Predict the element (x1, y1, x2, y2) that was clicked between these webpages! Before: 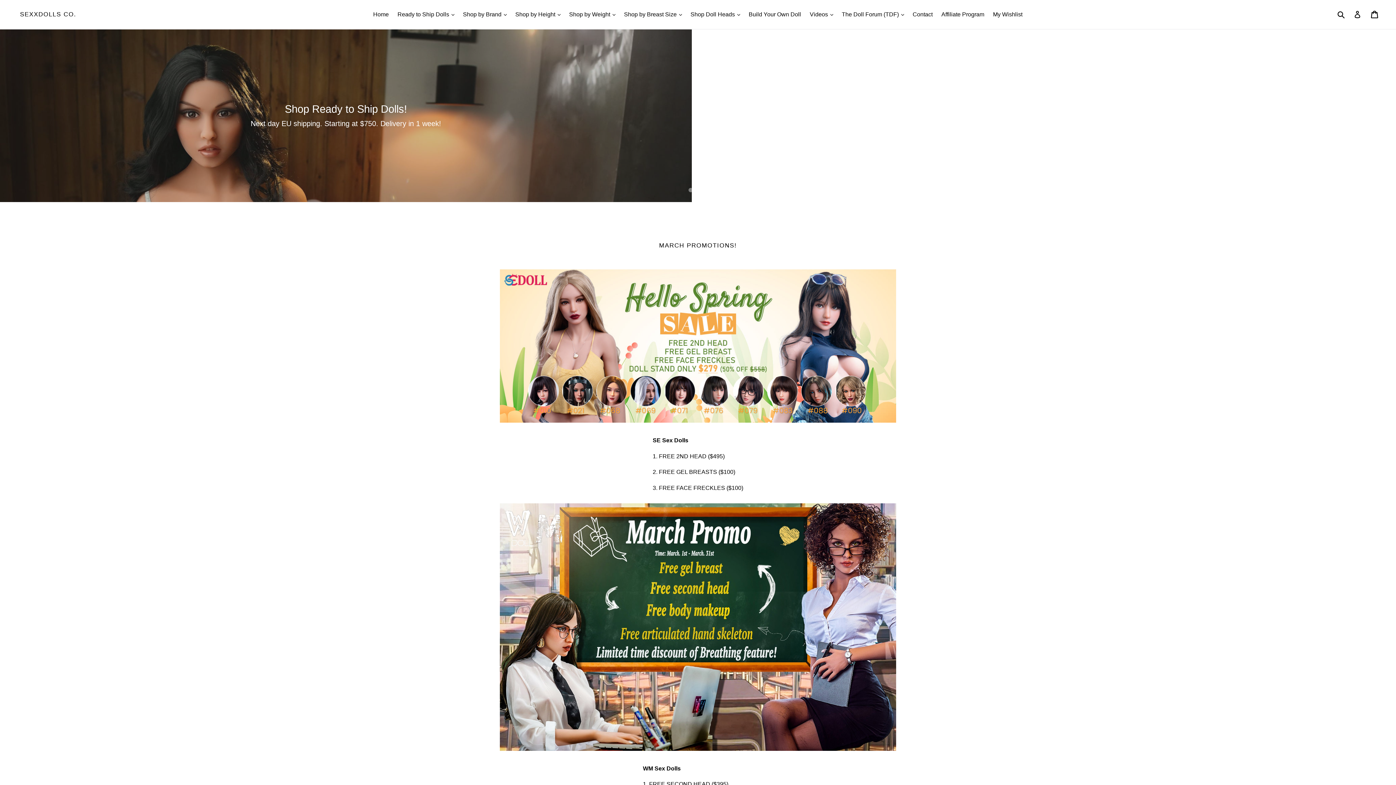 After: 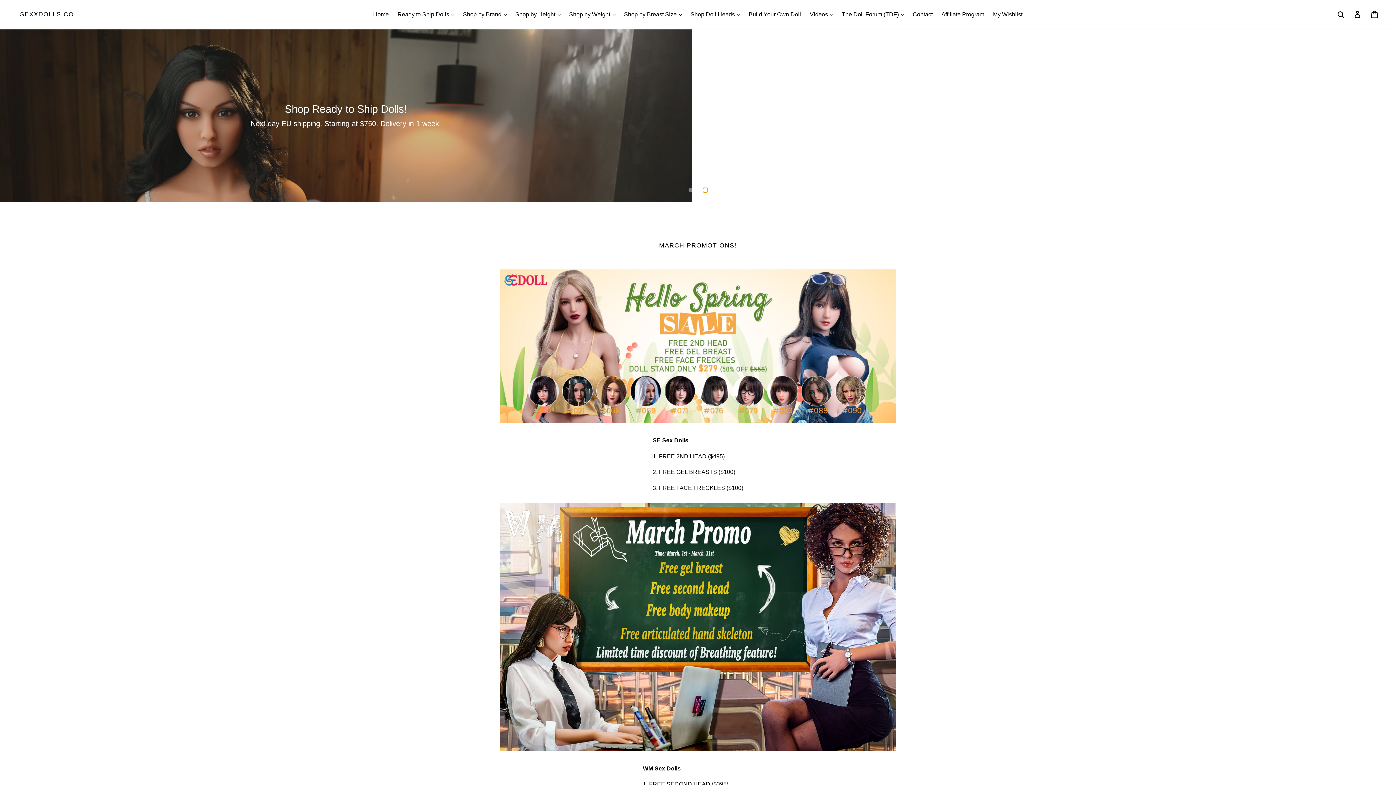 Action: label: Slide 3 bbox: (703, 187, 707, 192)